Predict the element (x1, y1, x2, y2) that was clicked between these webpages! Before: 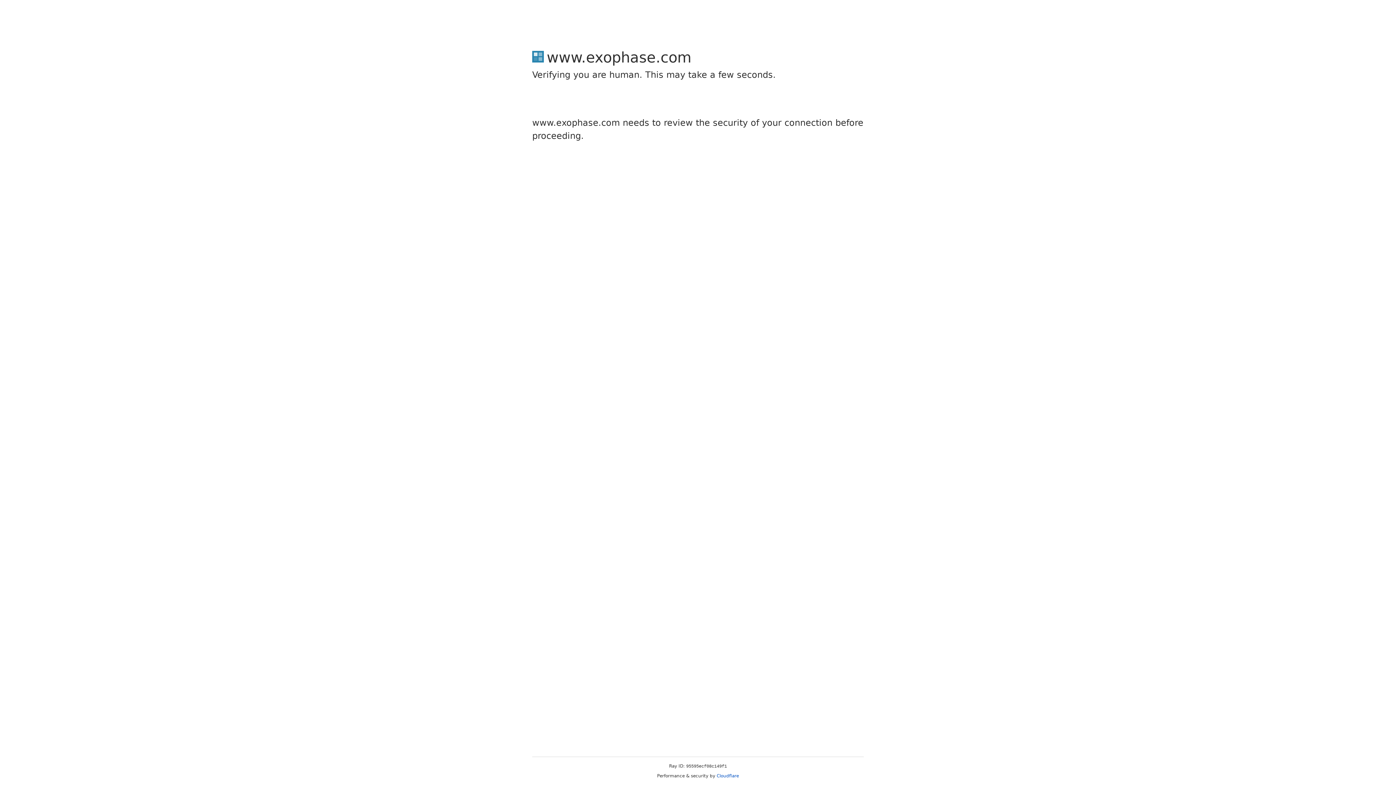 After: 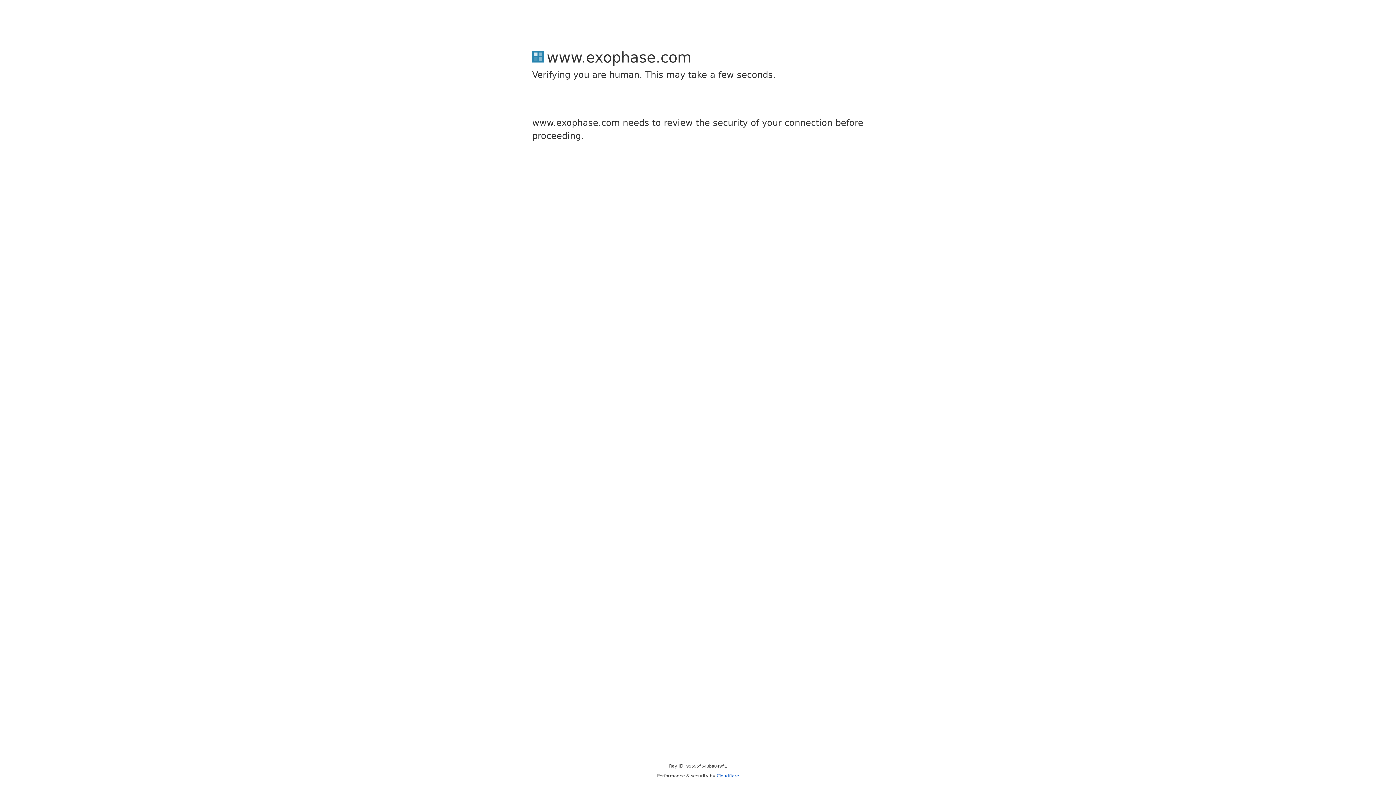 Action: bbox: (716, 773, 739, 778) label: Cloudflare